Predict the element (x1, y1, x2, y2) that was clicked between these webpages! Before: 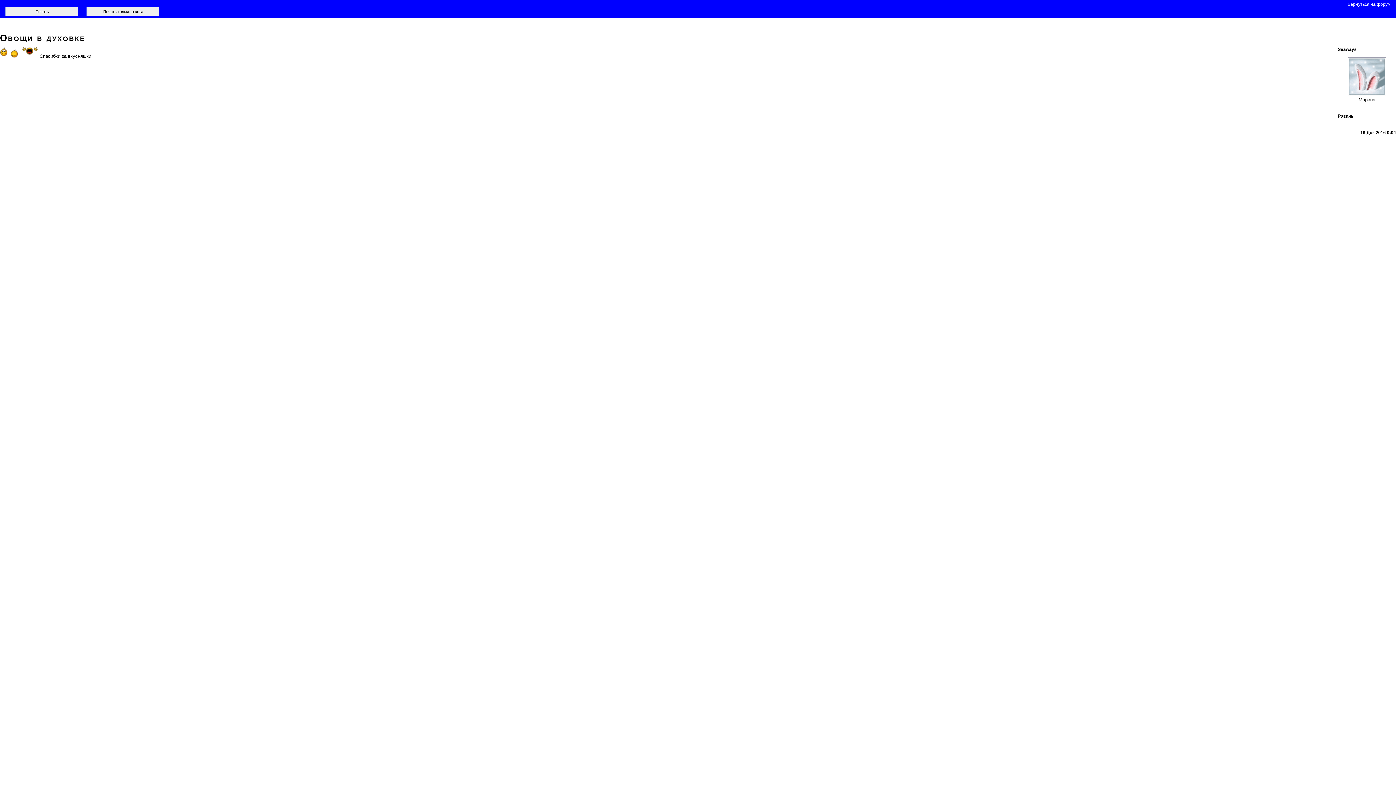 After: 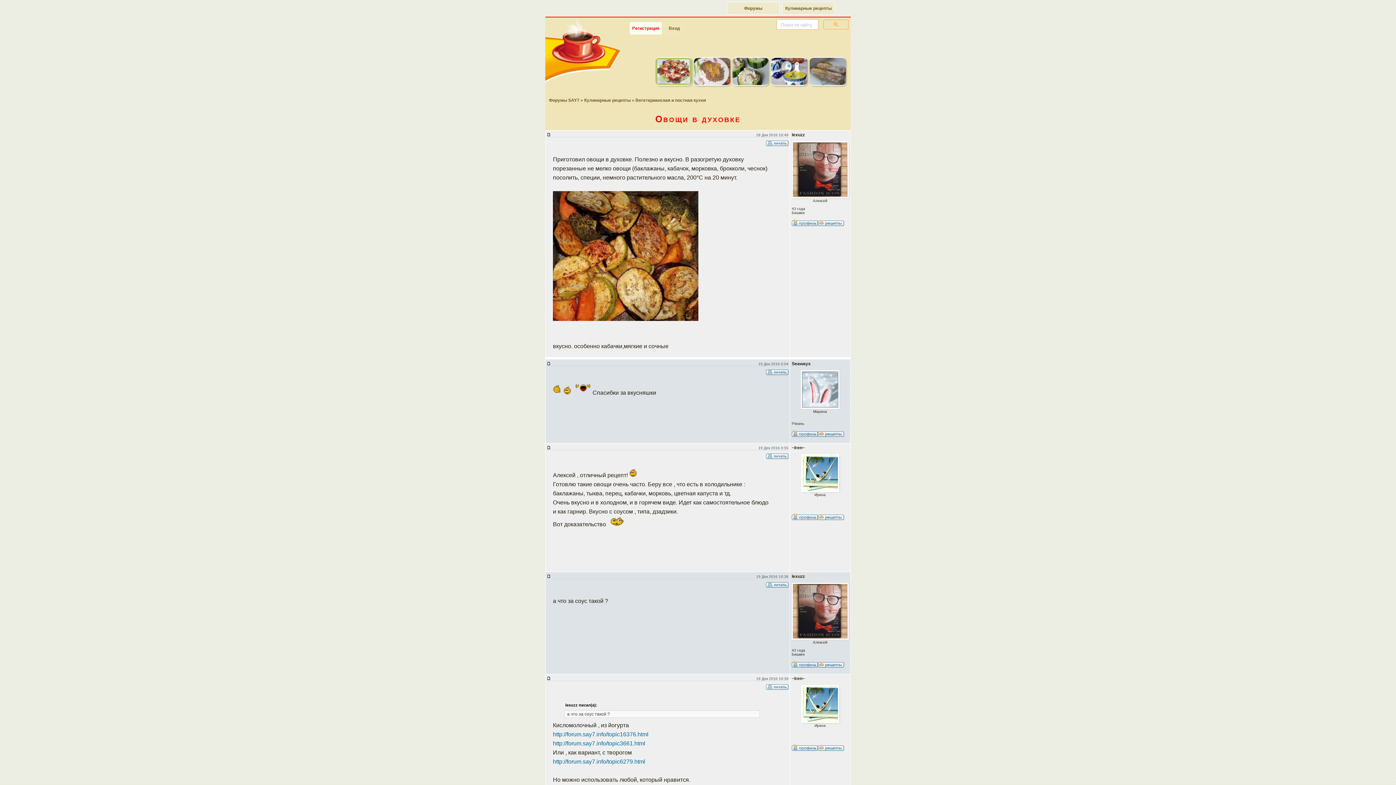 Action: label: Овощи в духовке bbox: (0, 32, 85, 42)